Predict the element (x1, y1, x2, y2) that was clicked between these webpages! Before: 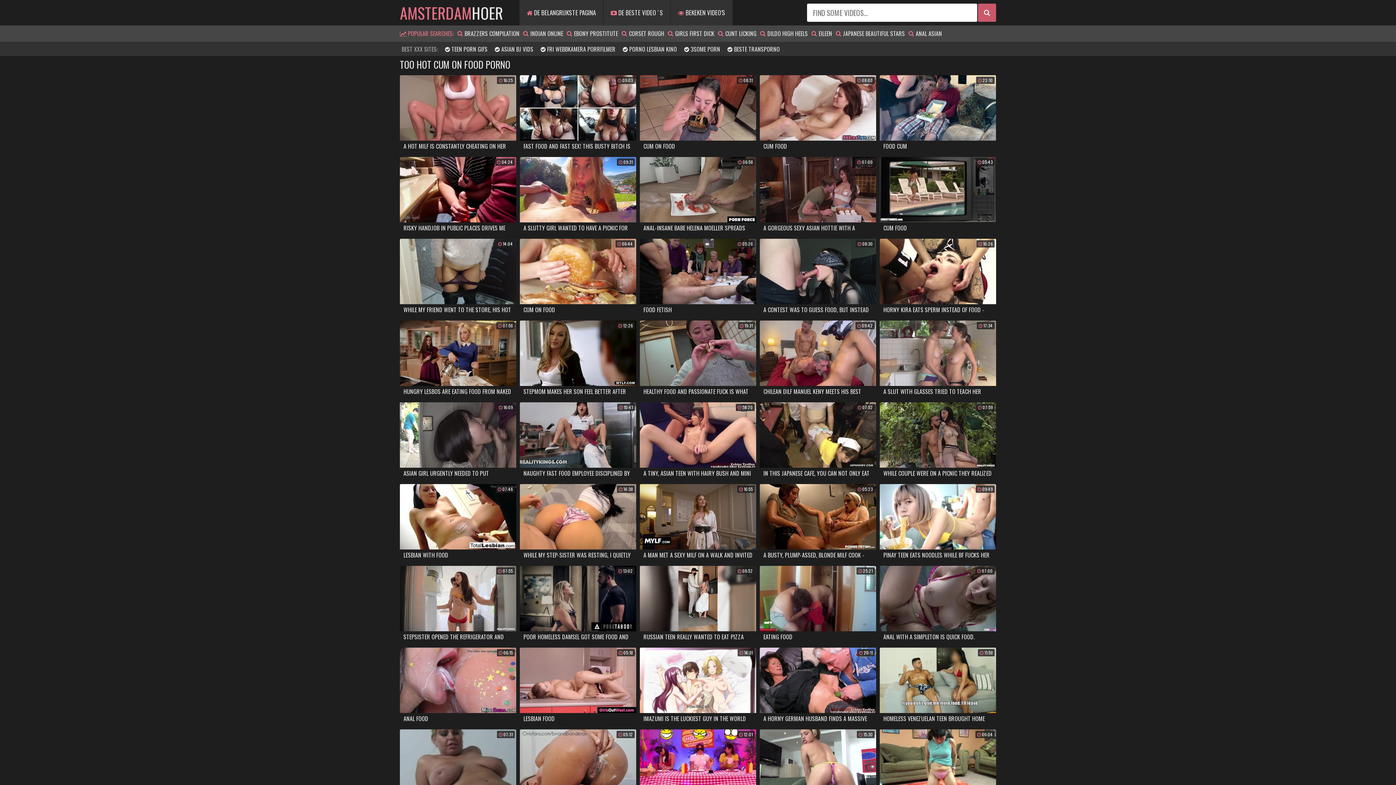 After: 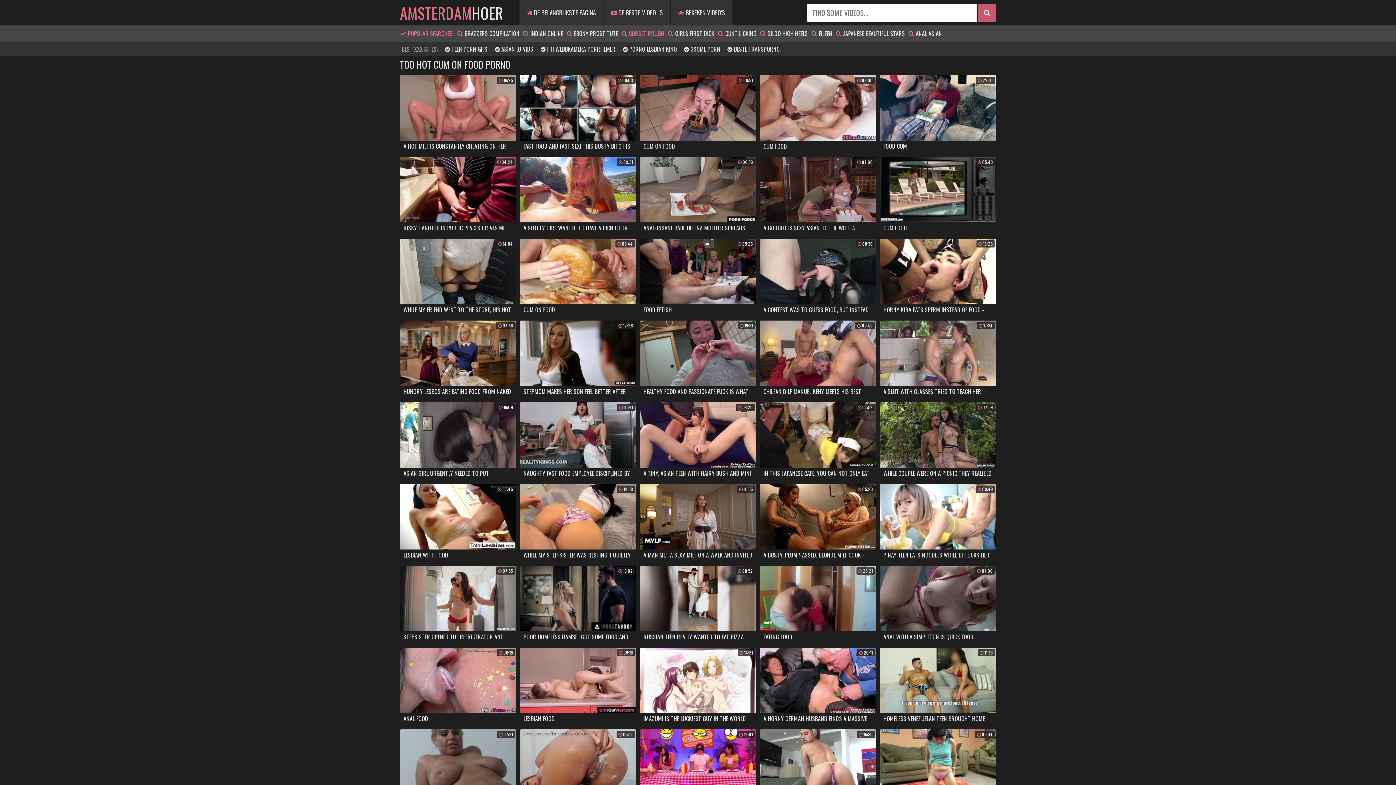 Action: bbox: (621, 25, 664, 41) label: CORSET ROUGH